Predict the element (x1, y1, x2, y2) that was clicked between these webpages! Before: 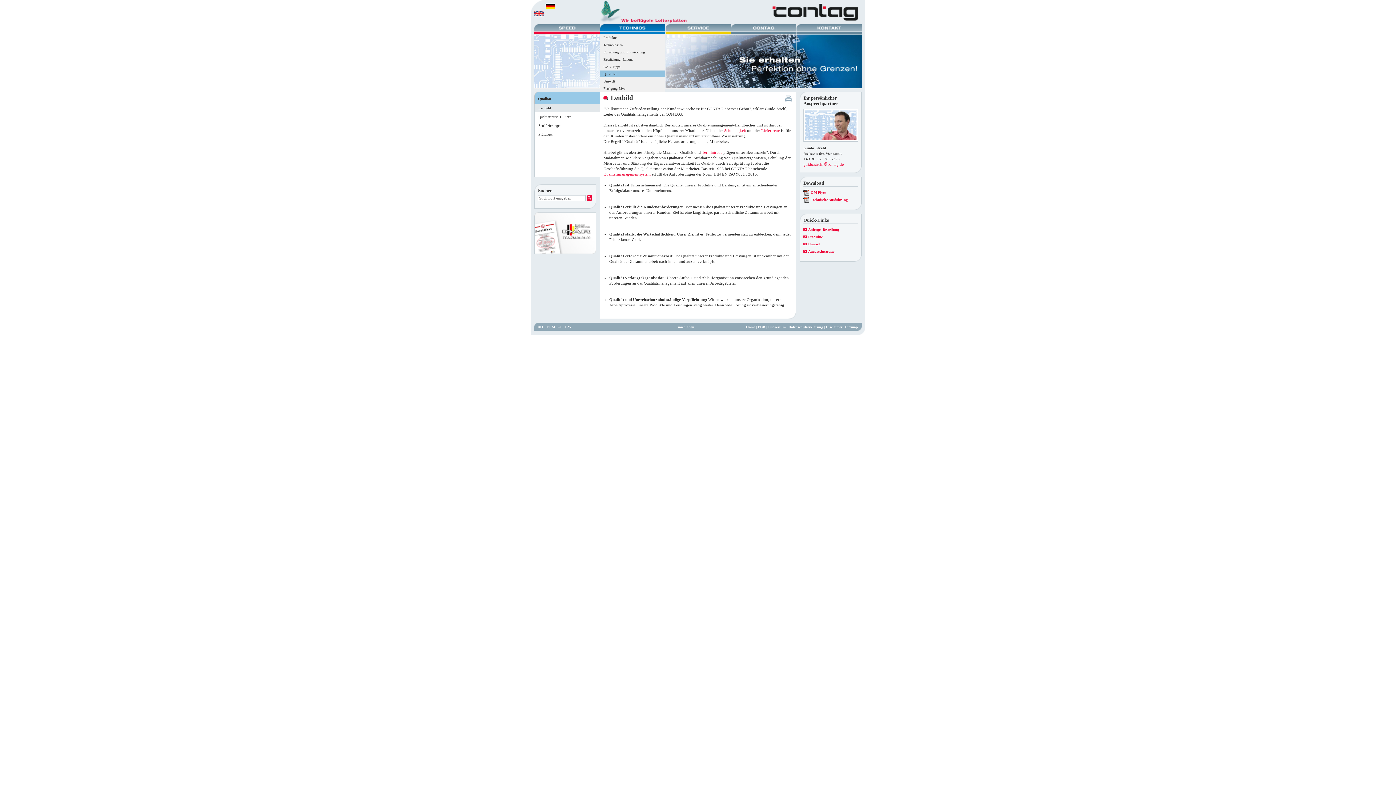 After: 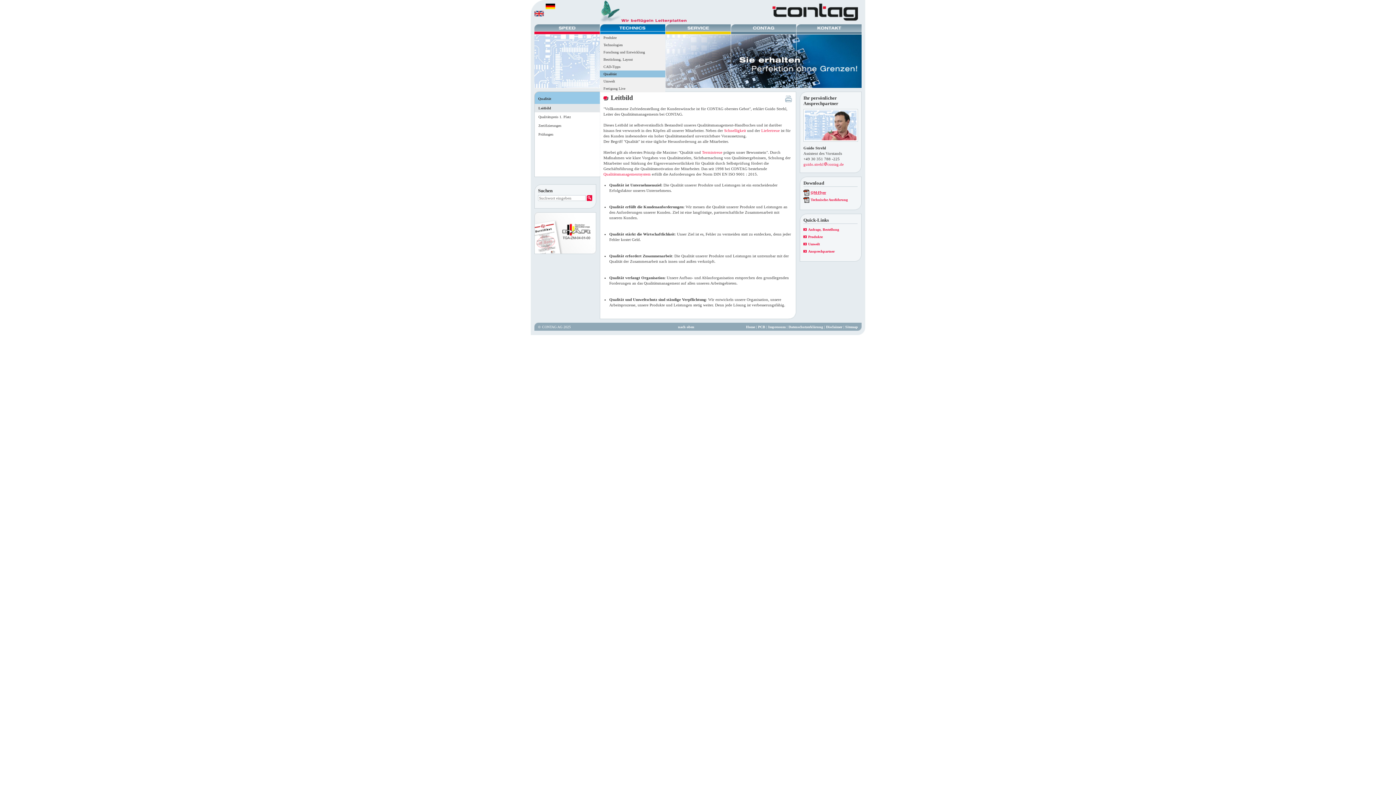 Action: label: QM-Flyer bbox: (803, 189, 857, 197)